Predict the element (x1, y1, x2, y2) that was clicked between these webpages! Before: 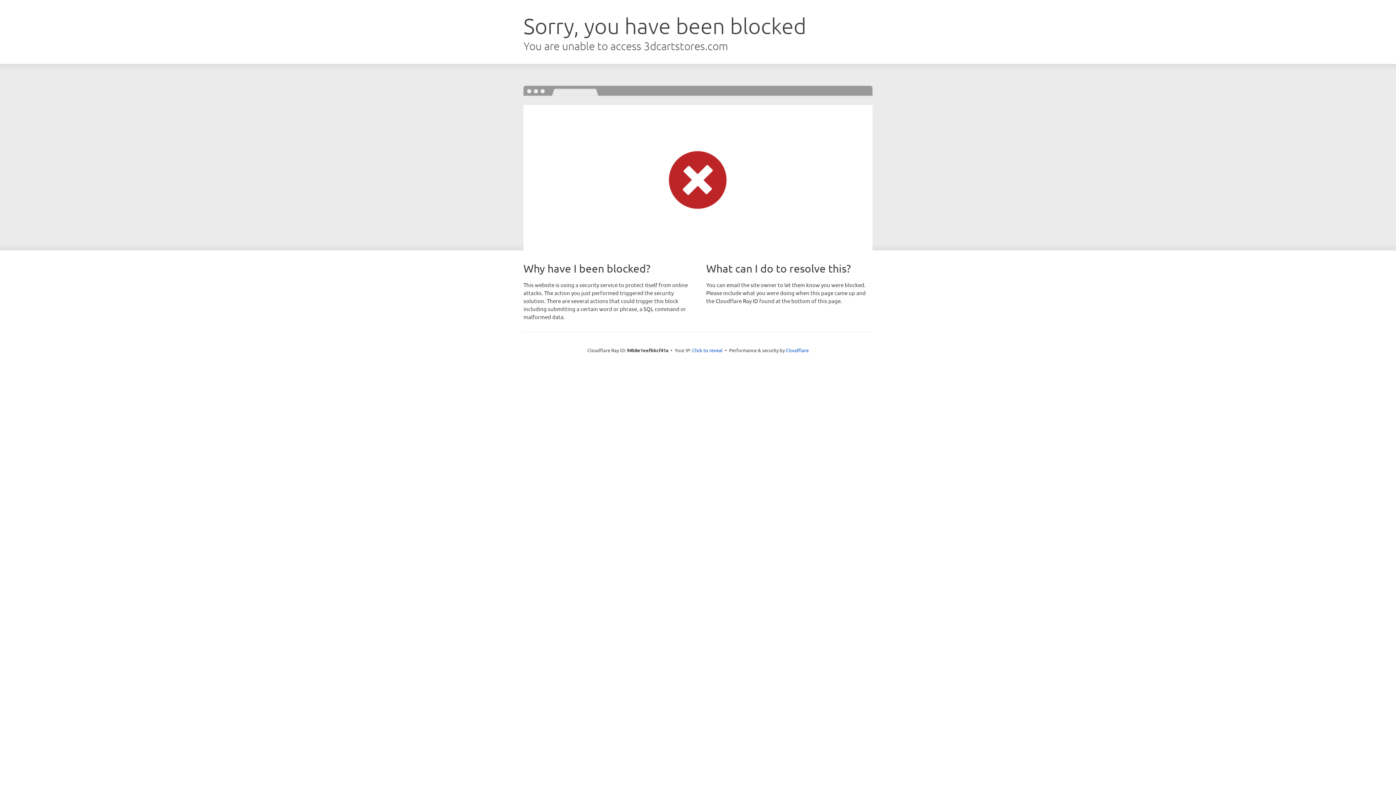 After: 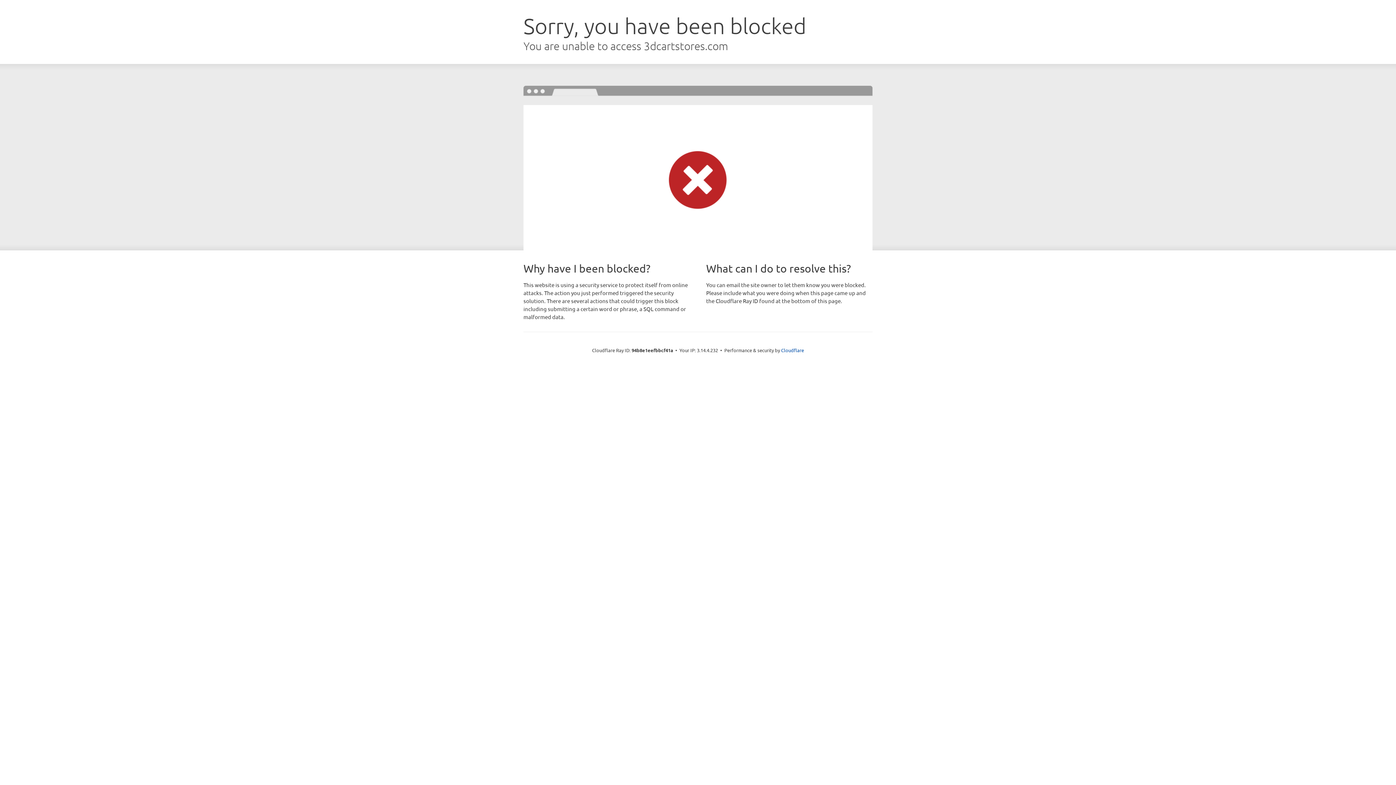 Action: label: Click to reveal bbox: (692, 346, 722, 353)